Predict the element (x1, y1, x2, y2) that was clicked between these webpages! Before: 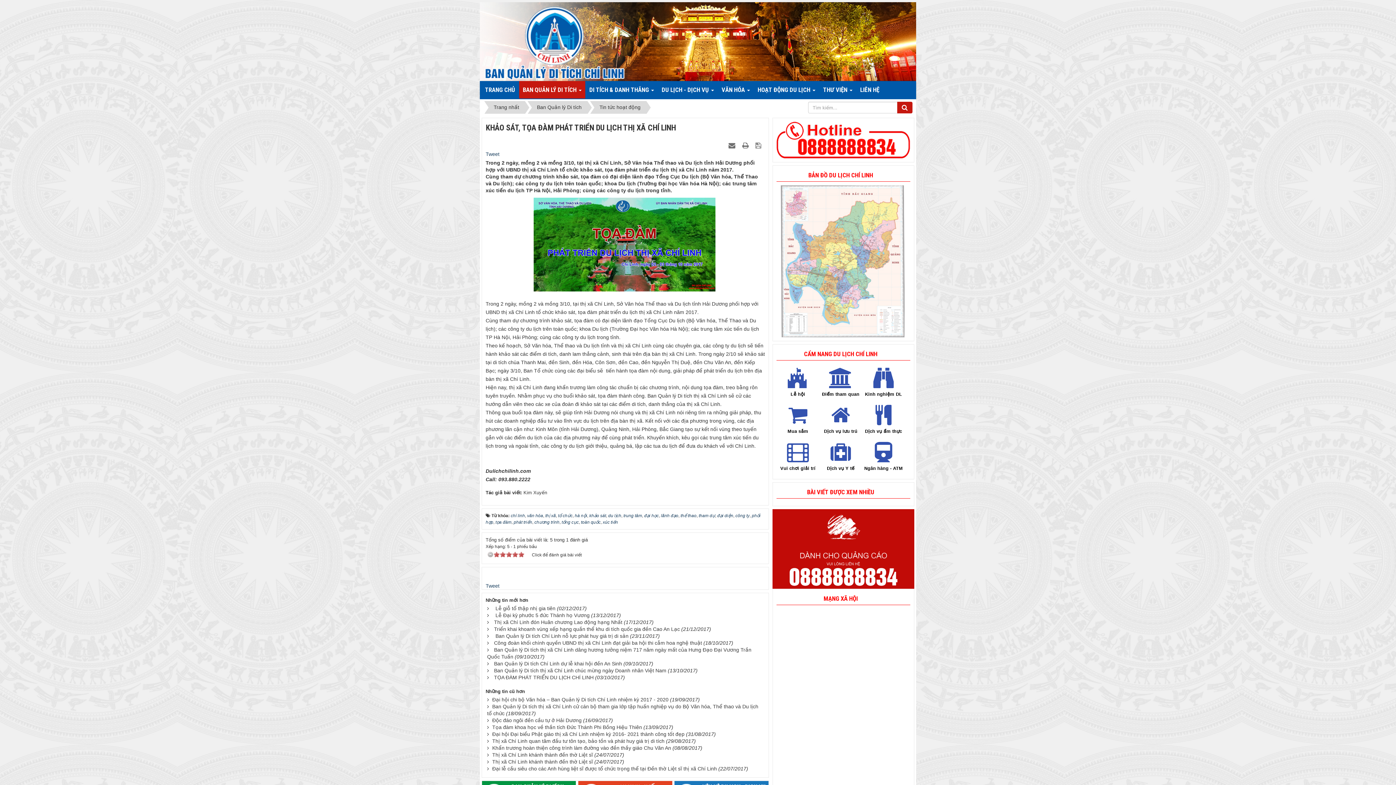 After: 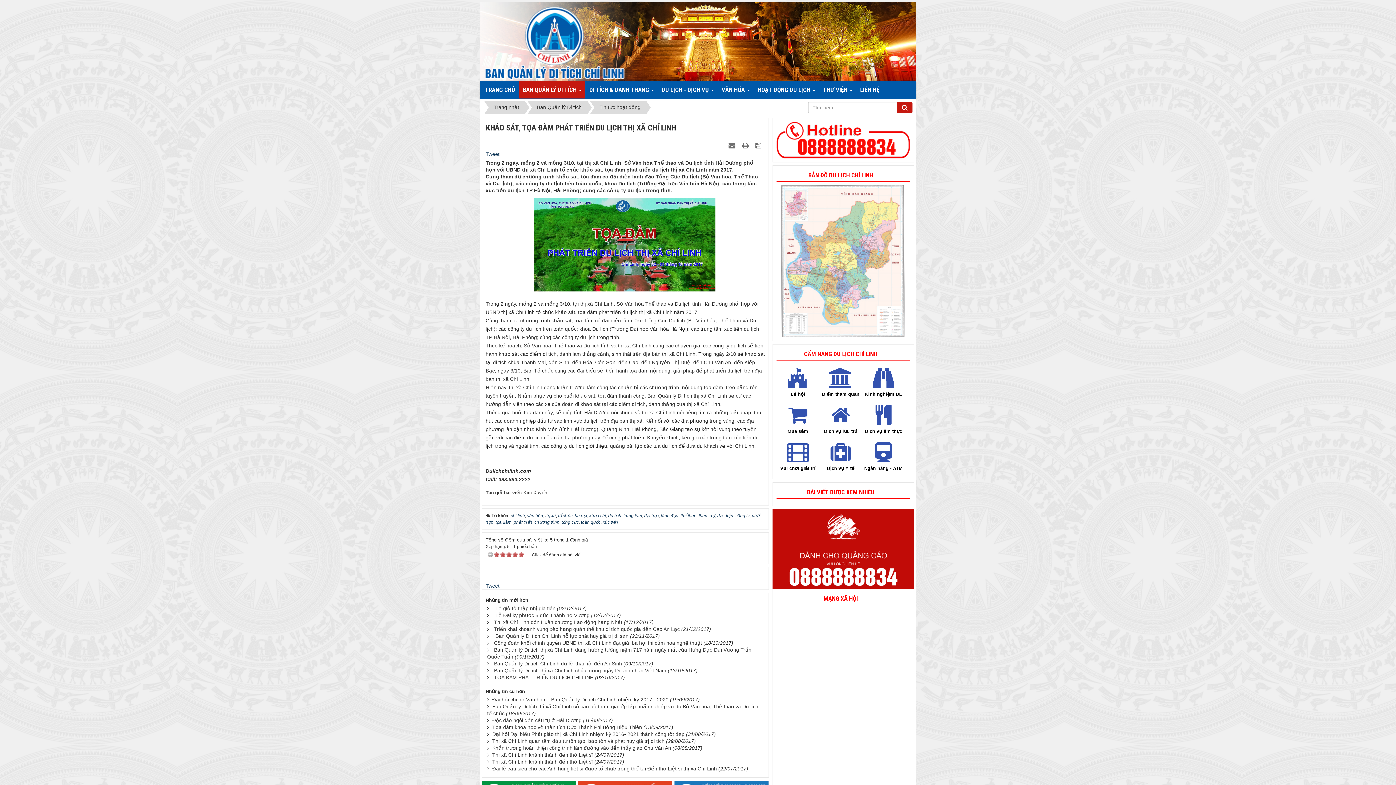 Action: bbox: (830, 454, 851, 460)